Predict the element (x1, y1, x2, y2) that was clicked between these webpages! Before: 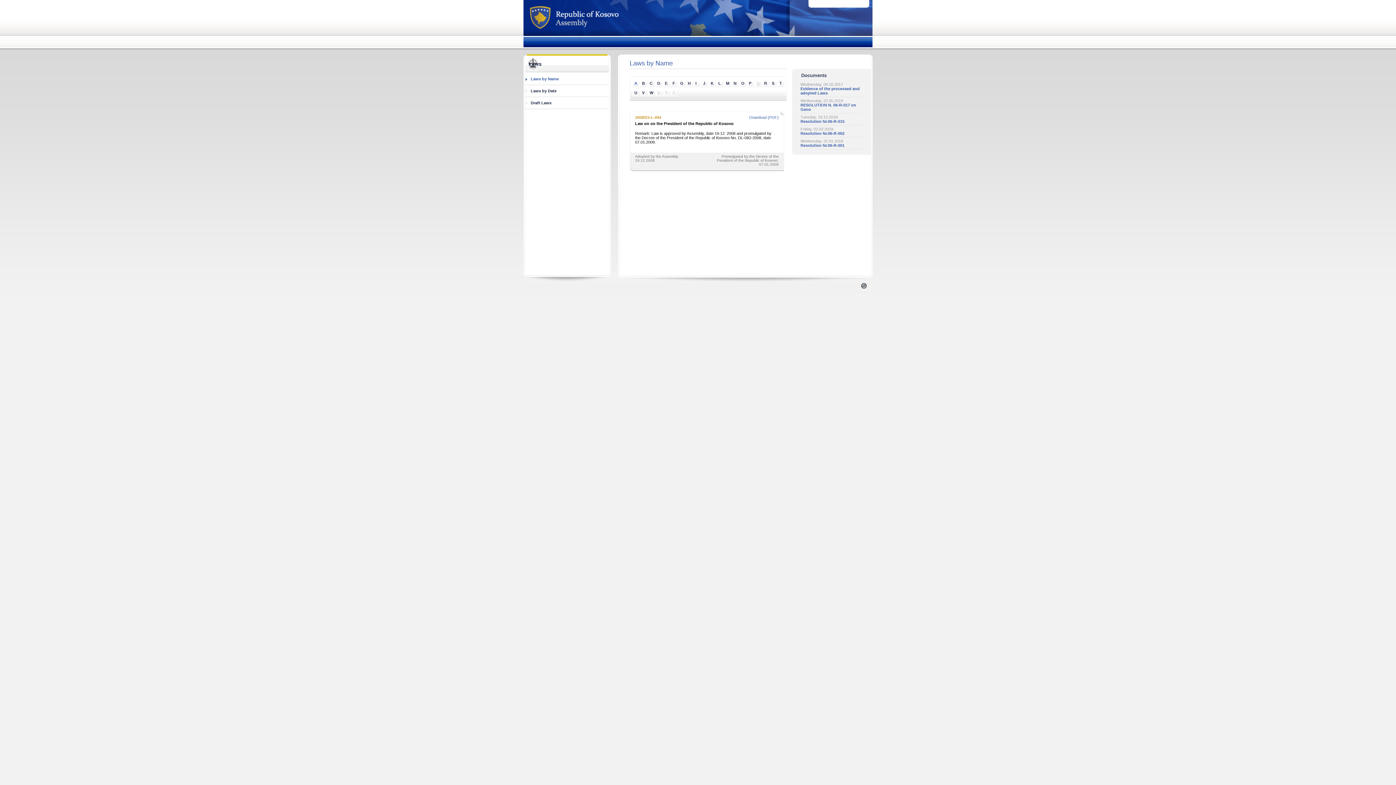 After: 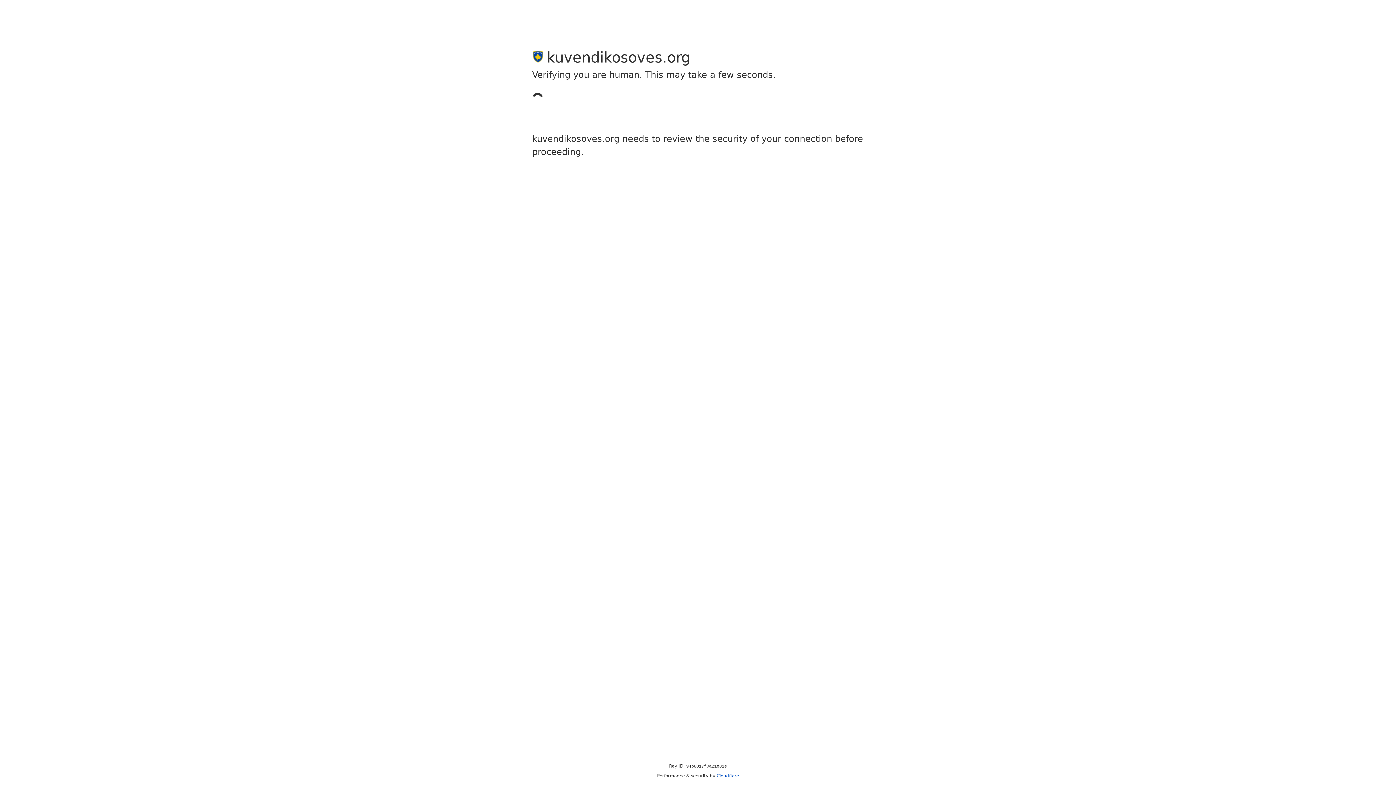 Action: bbox: (523, 0, 645, 36)